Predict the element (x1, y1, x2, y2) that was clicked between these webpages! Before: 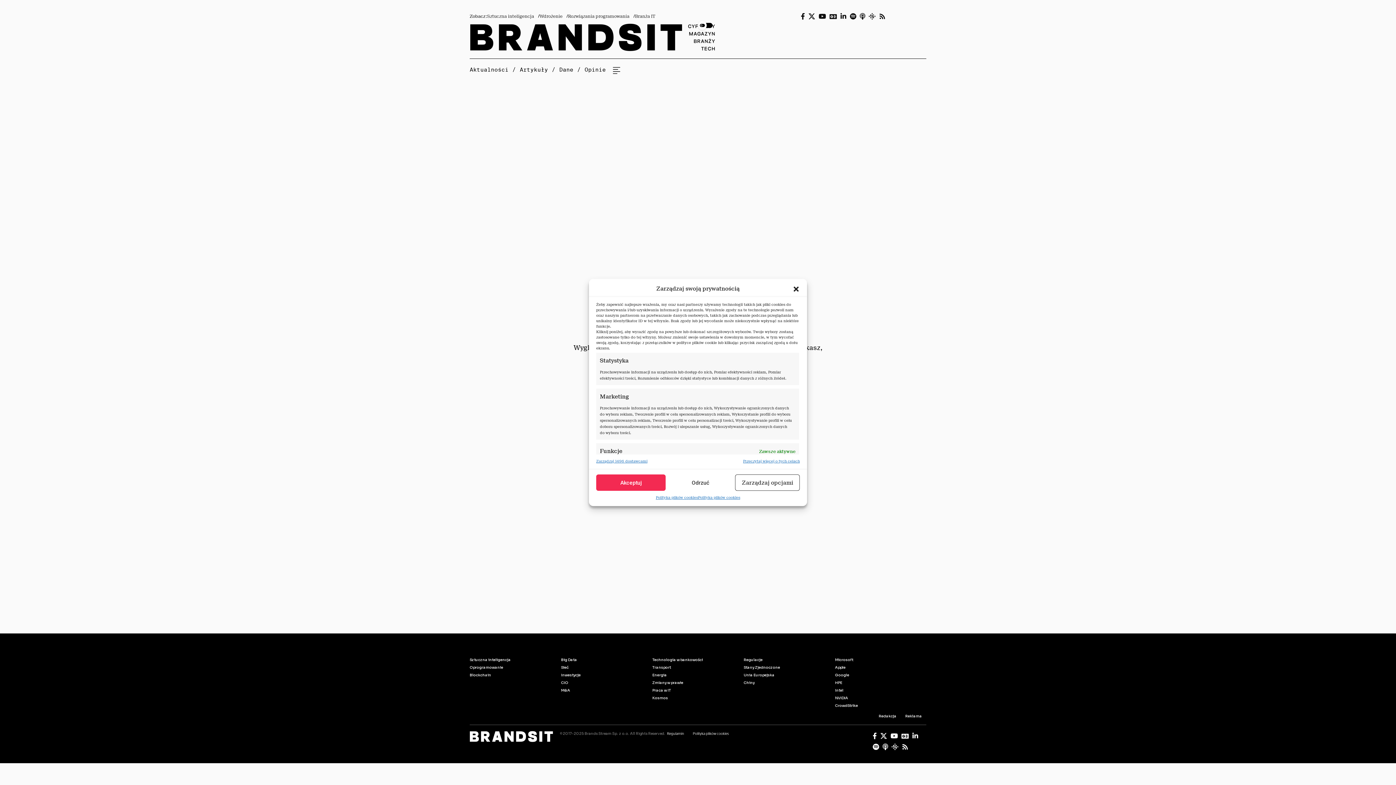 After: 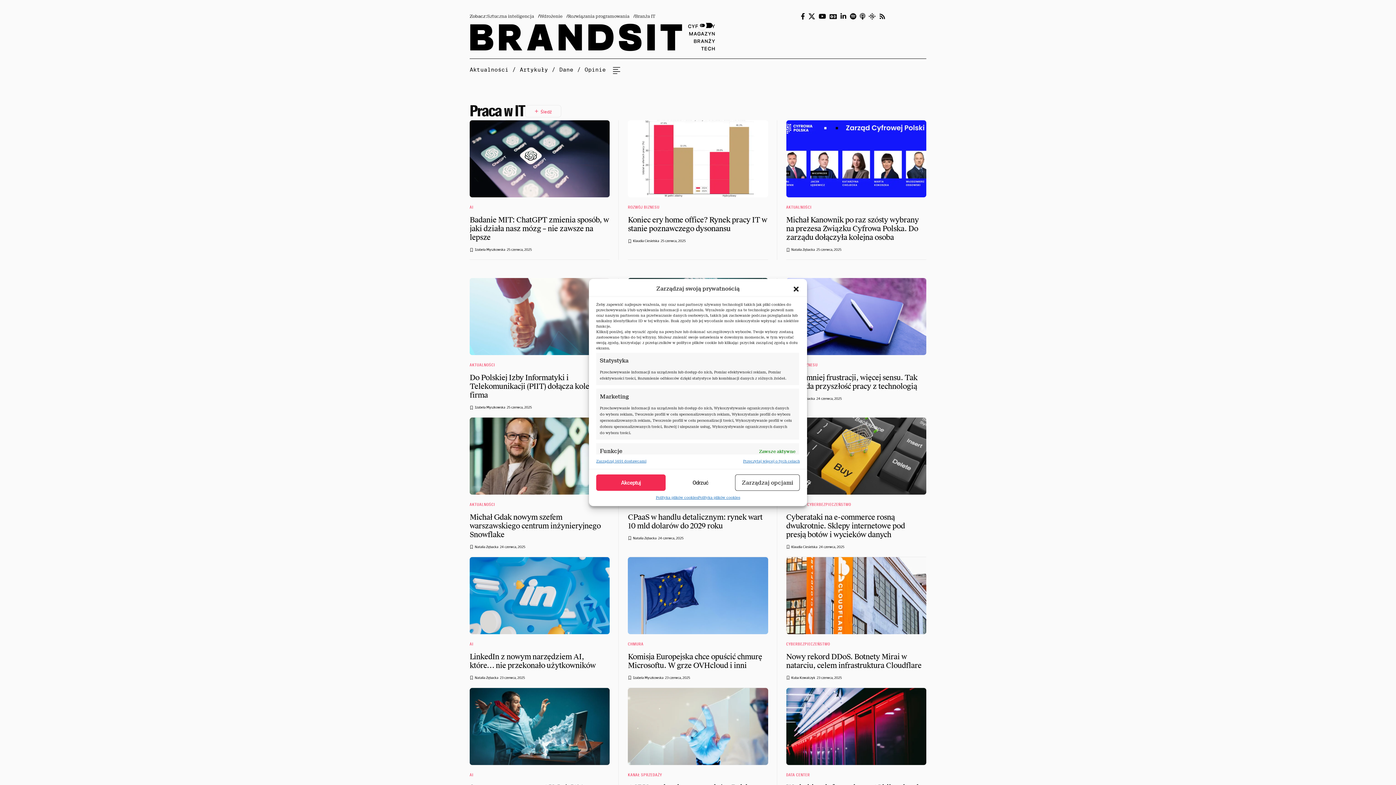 Action: bbox: (652, 687, 743, 694) label: Praca w IT